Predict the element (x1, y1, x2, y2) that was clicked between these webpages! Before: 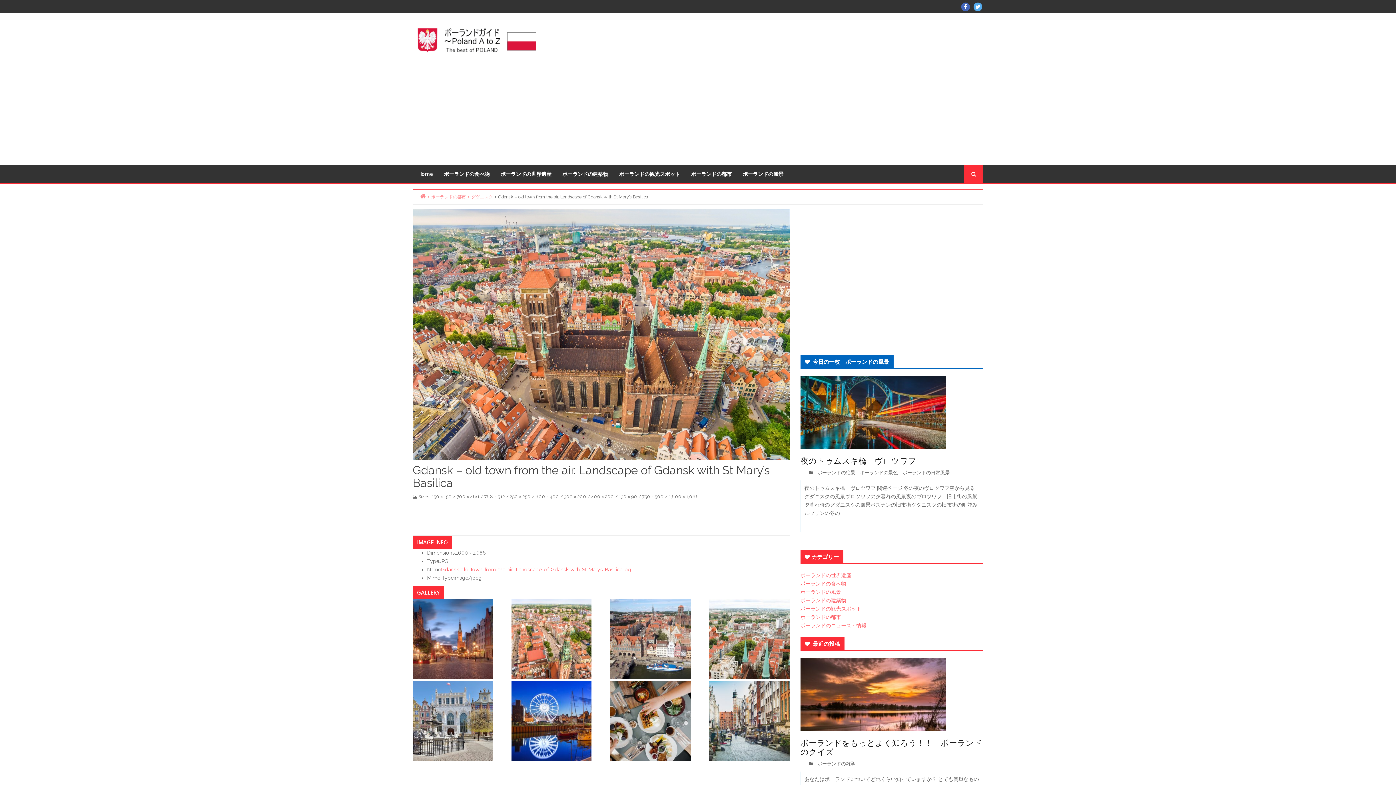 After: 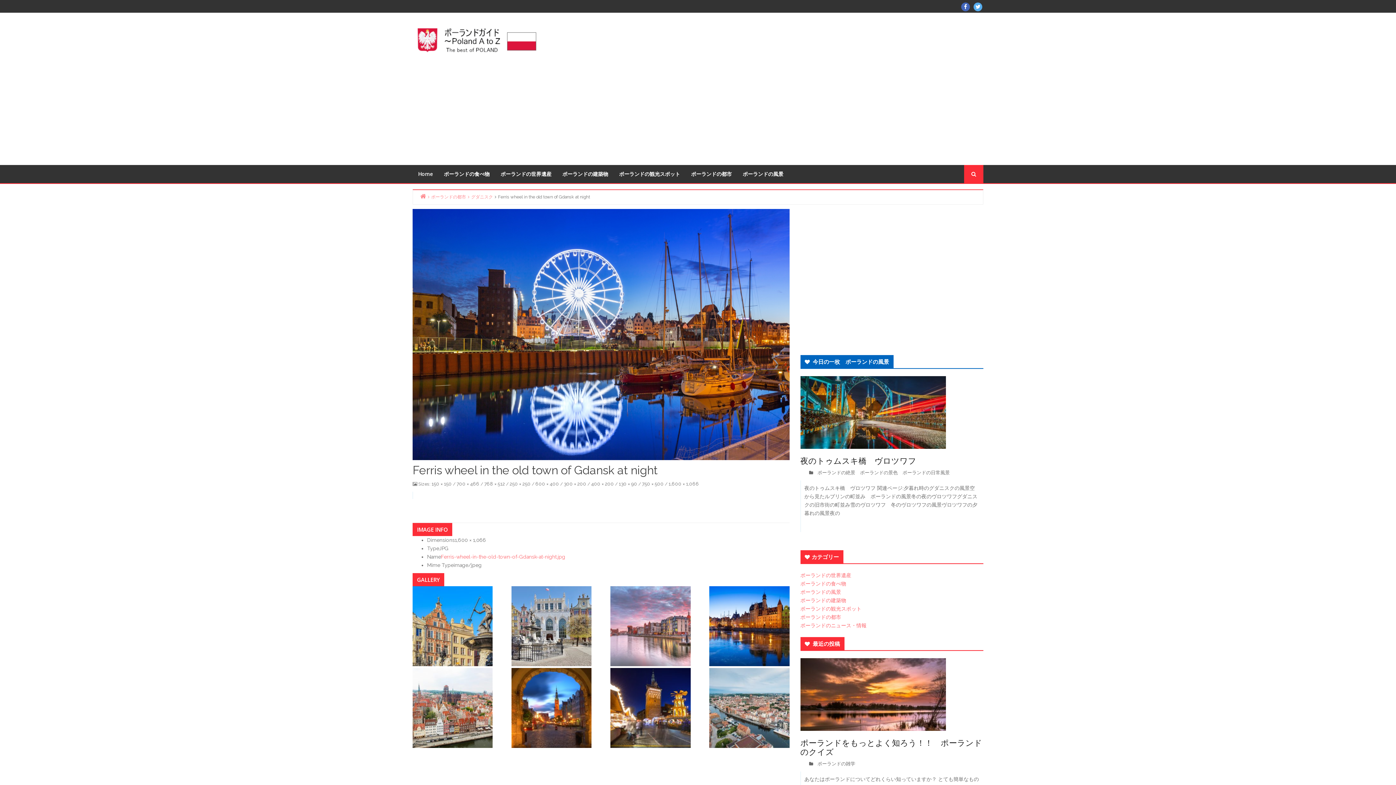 Action: bbox: (511, 717, 591, 723)